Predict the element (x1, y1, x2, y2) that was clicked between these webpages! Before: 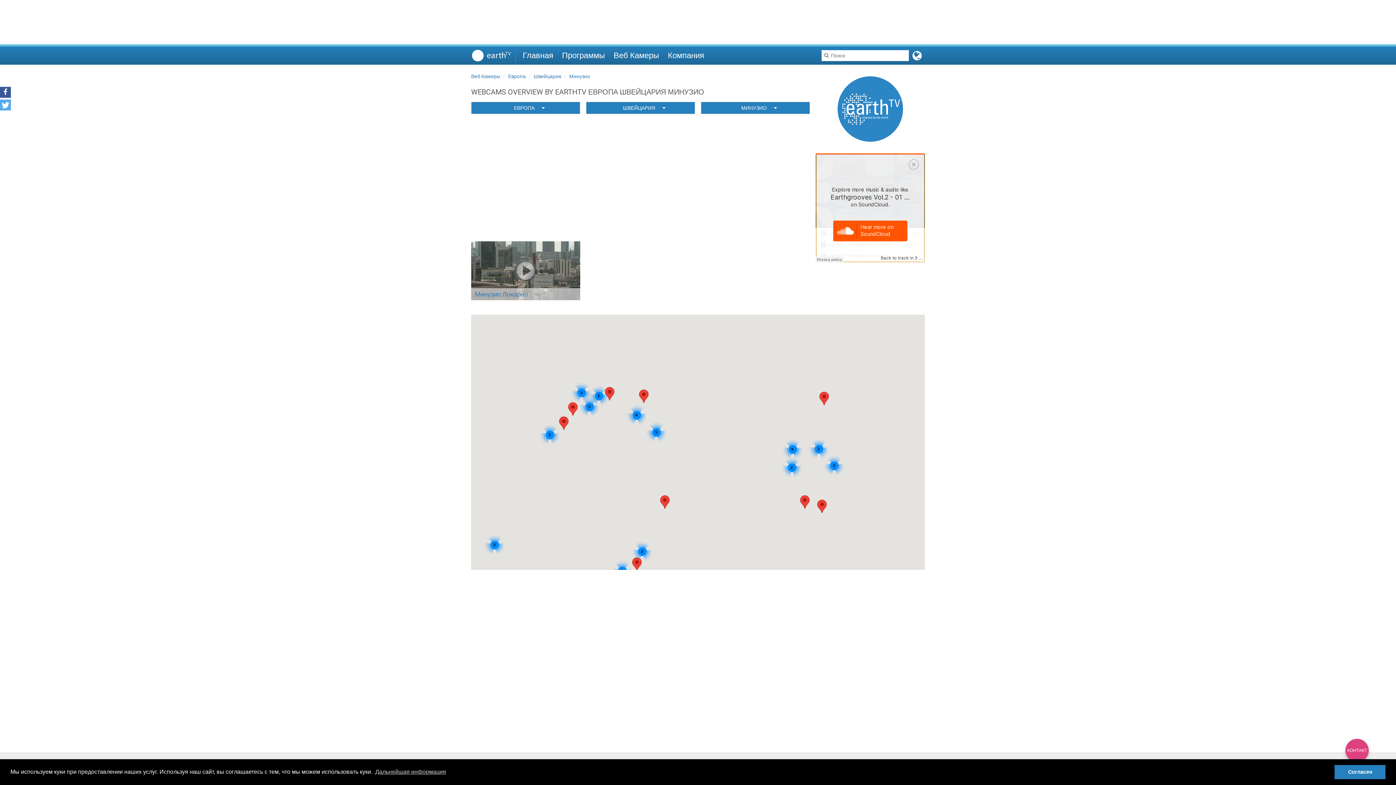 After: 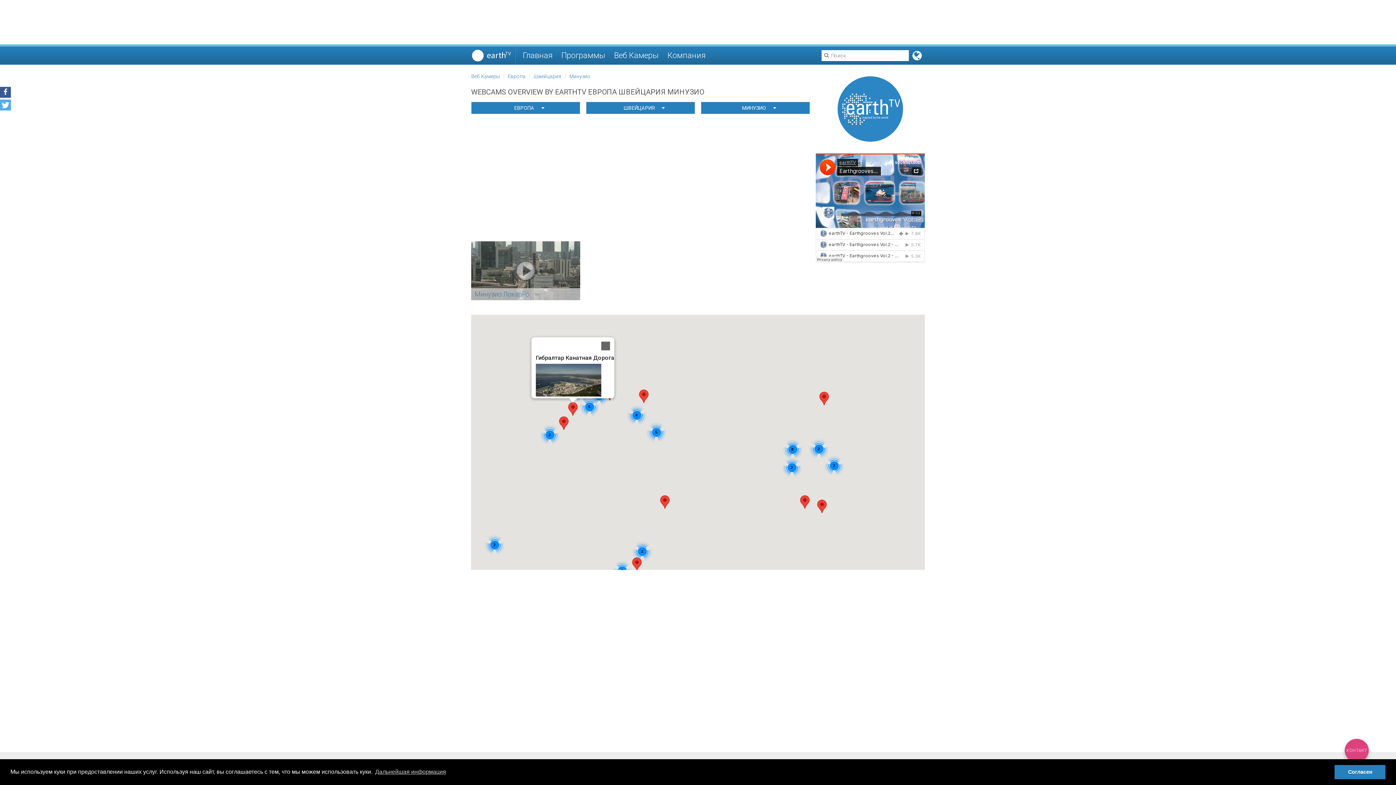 Action: bbox: (568, 402, 577, 415)